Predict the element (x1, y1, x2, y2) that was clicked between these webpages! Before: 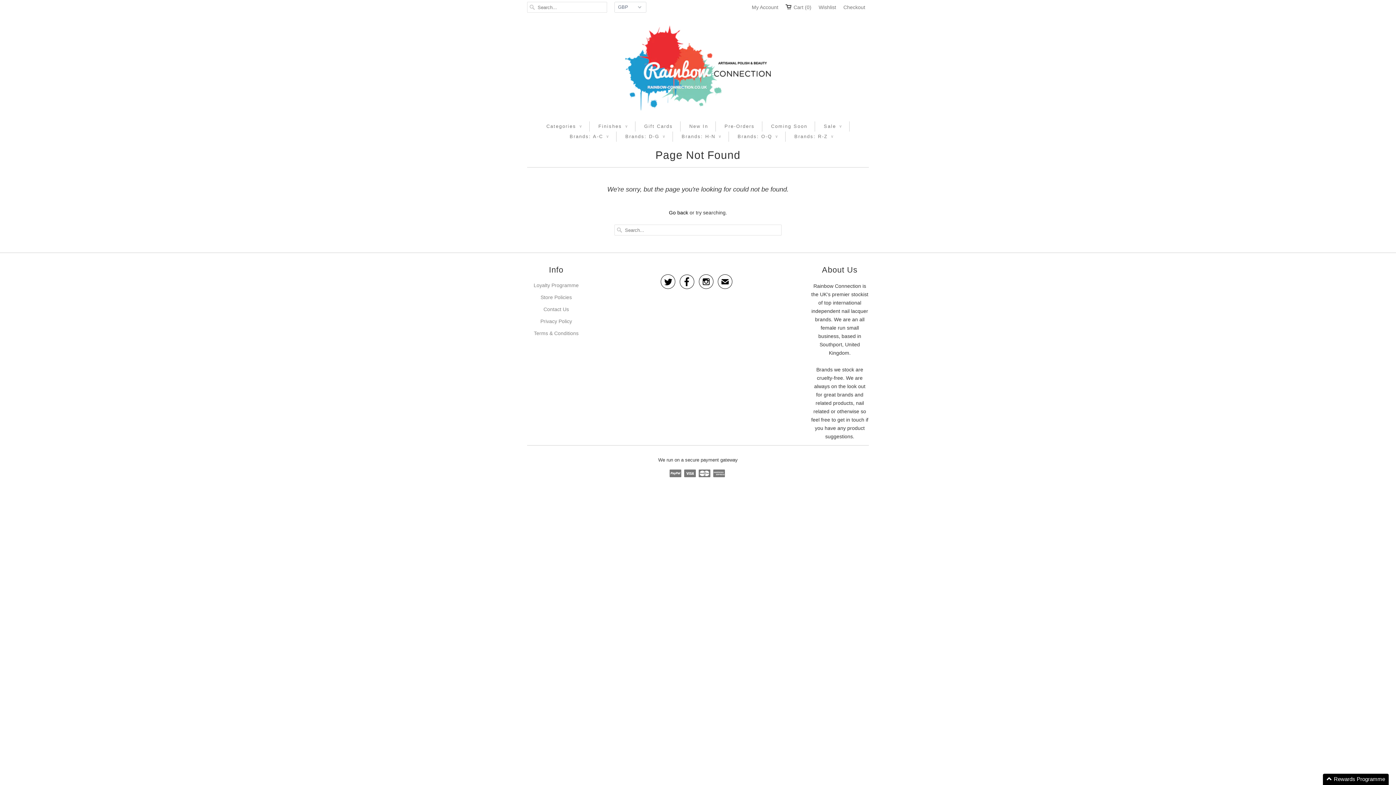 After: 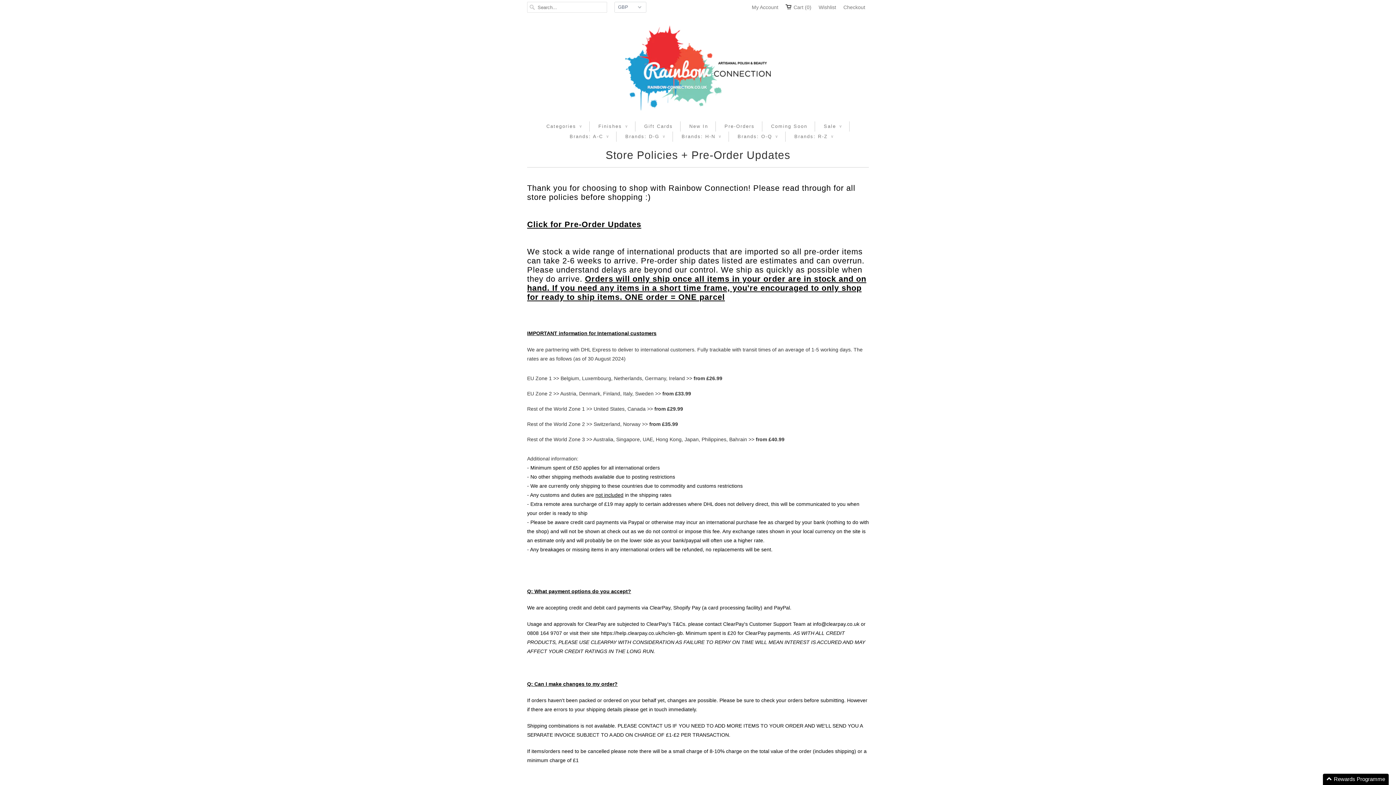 Action: bbox: (540, 294, 572, 300) label: Store Policies